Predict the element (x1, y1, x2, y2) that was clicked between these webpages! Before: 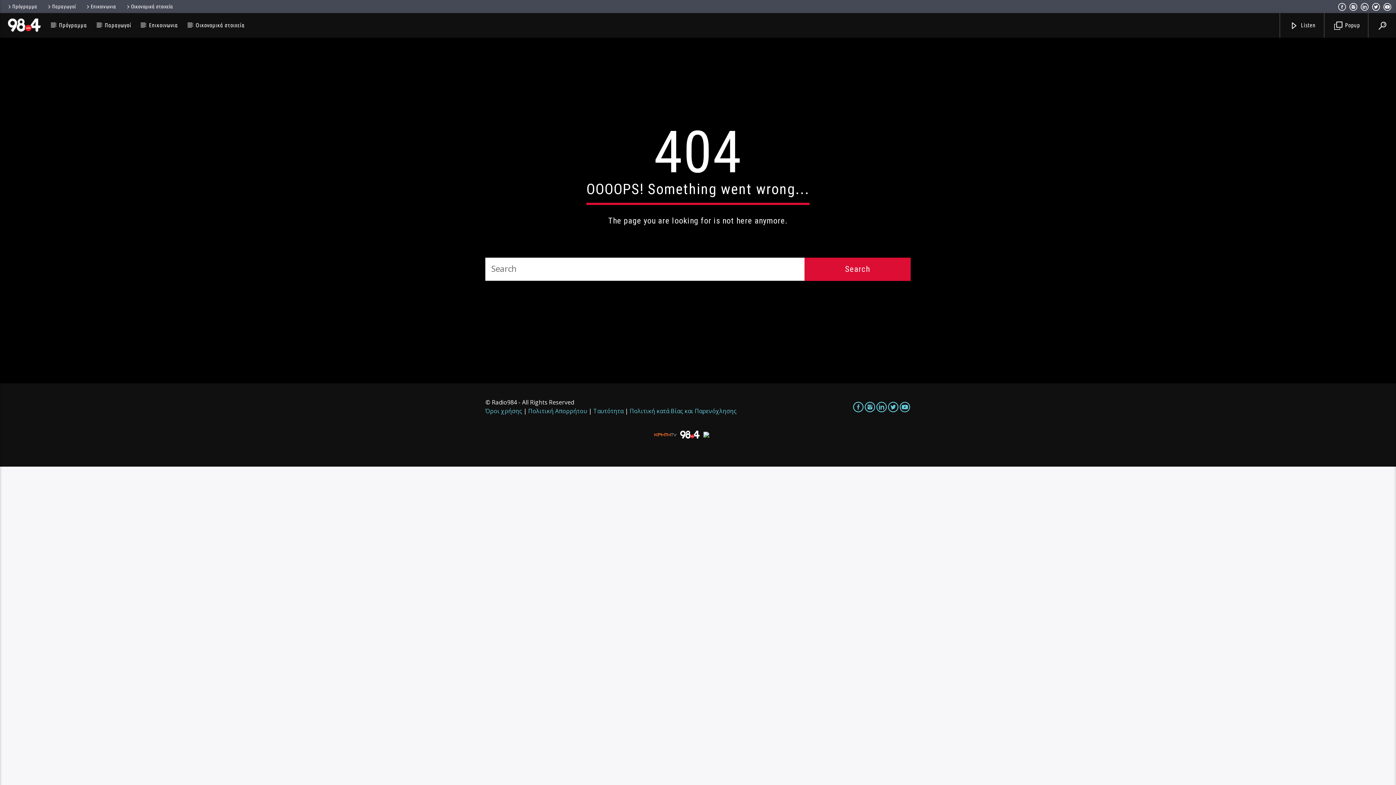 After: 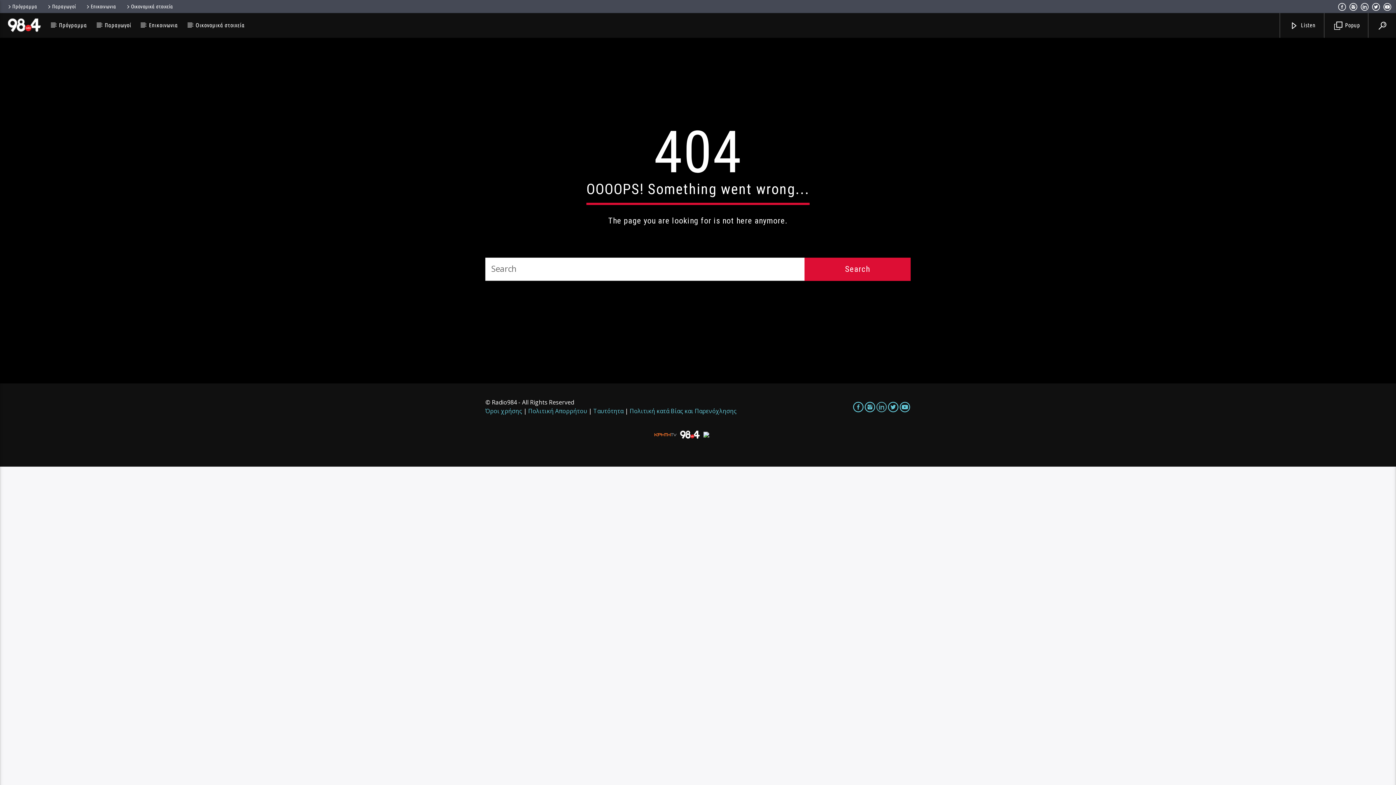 Action: bbox: (876, 398, 887, 414)